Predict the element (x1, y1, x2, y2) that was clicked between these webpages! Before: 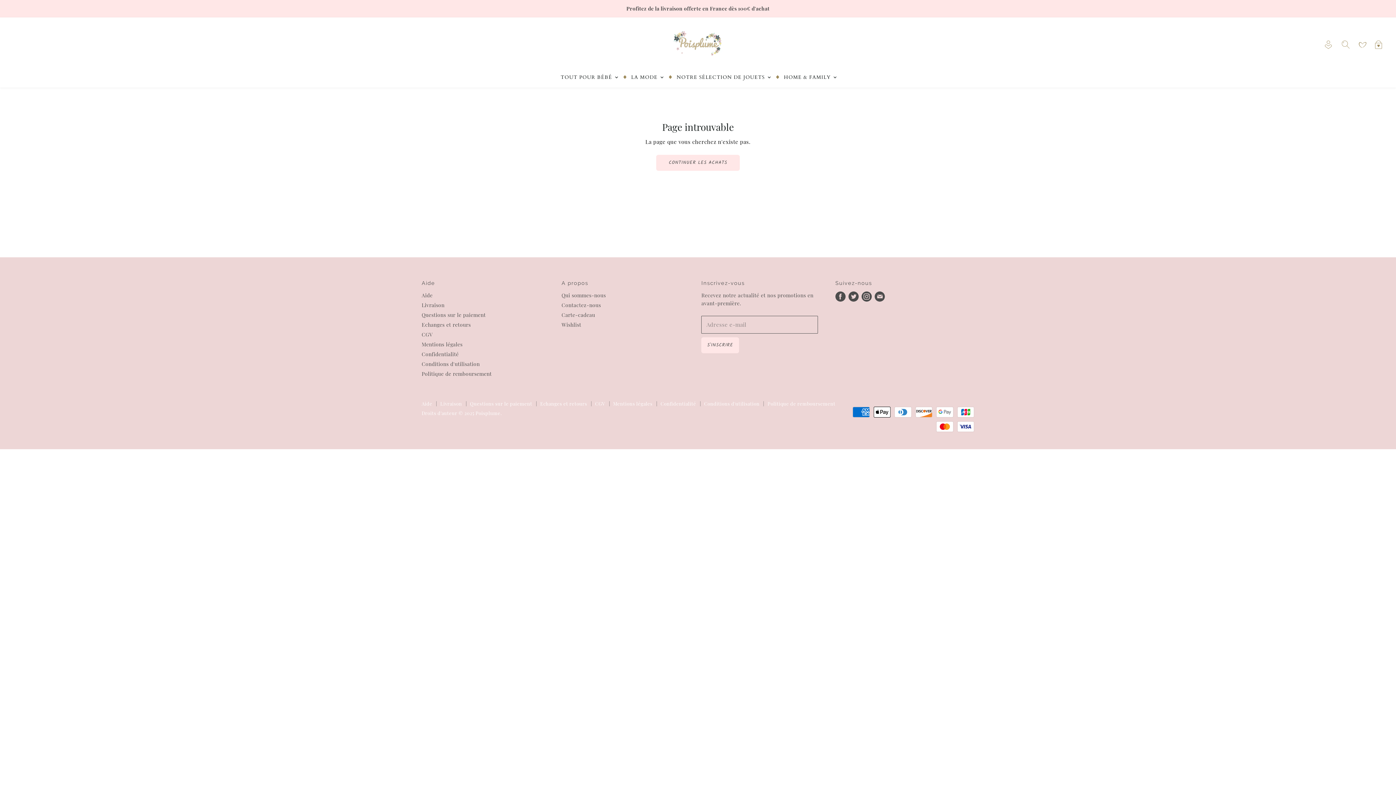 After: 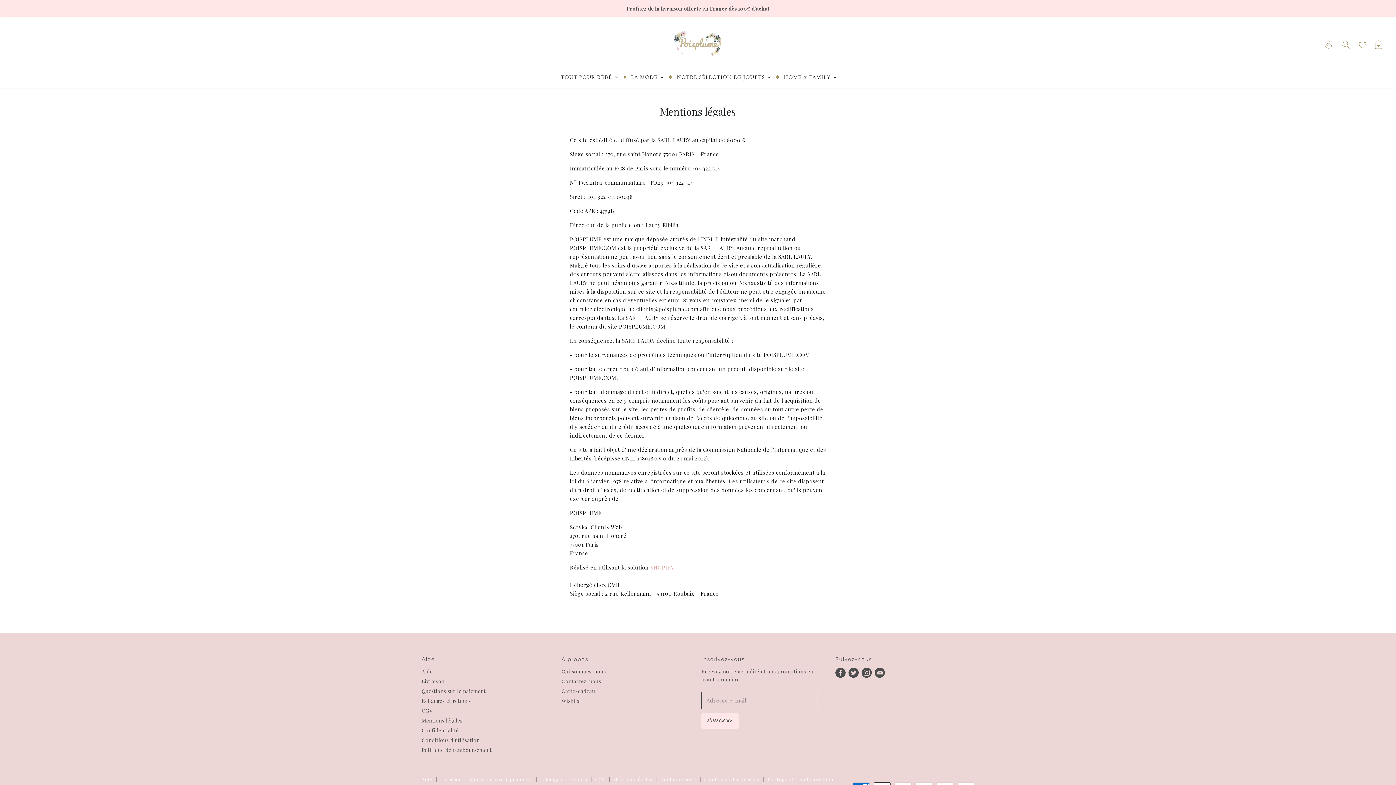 Action: label: Aide bbox: (421, 292, 432, 299)